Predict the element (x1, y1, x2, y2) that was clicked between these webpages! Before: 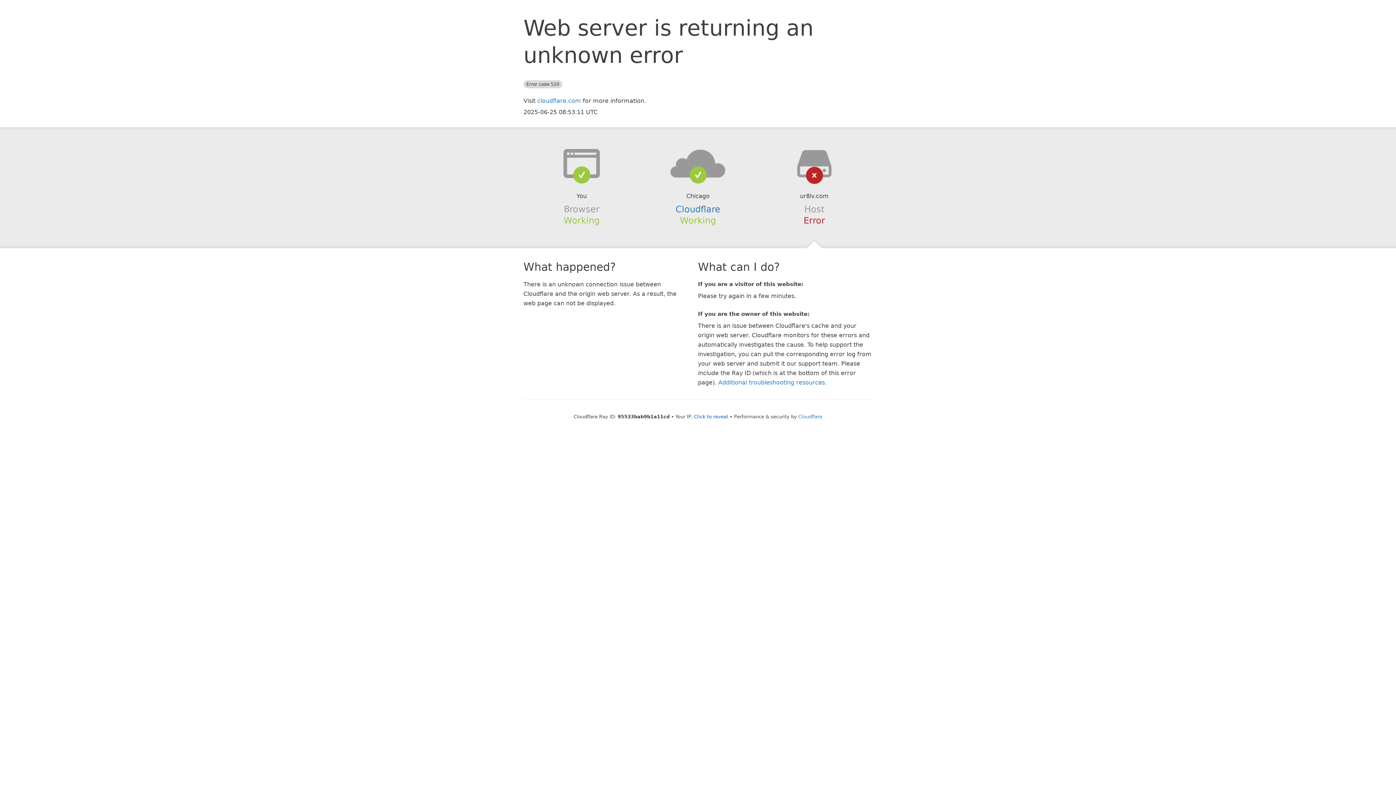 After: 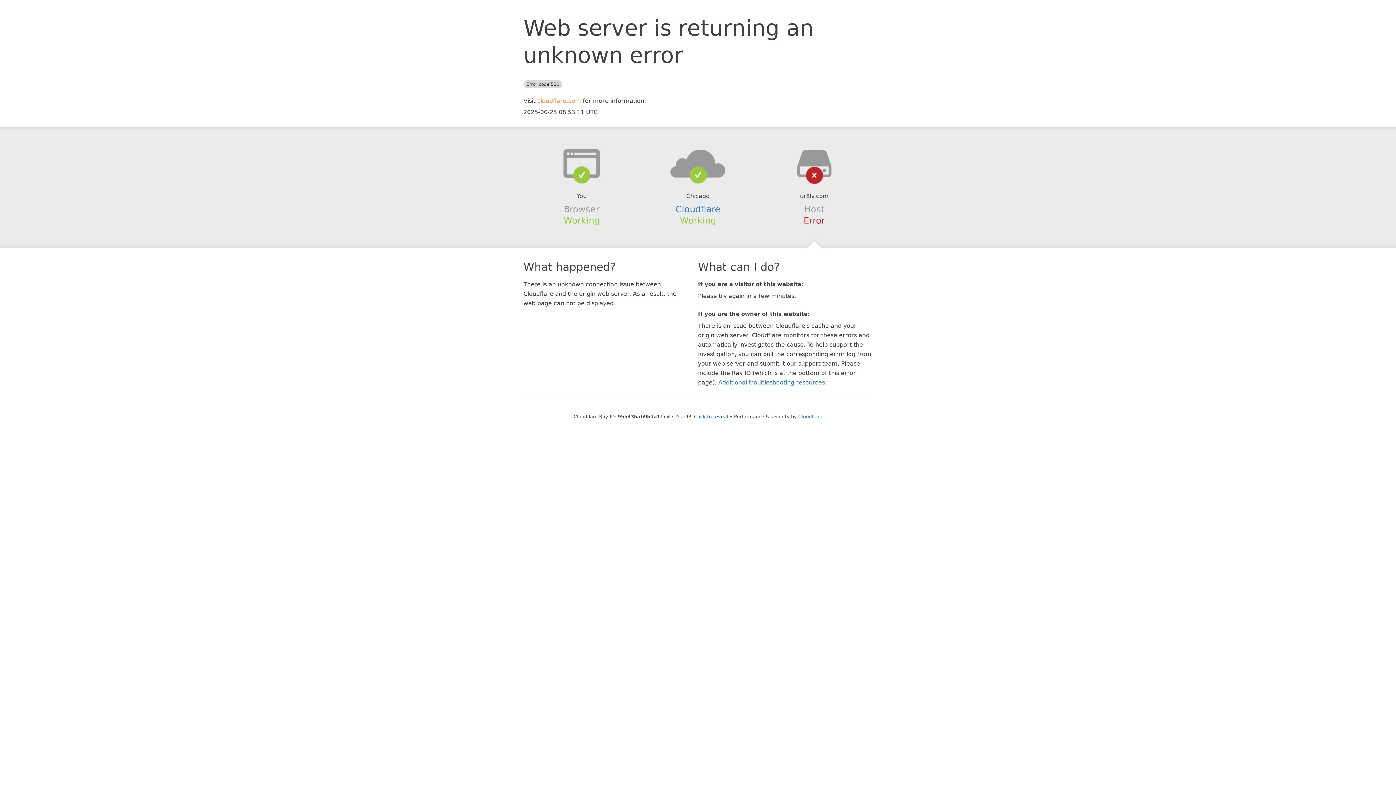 Action: bbox: (537, 97, 581, 104) label: cloudflare.com